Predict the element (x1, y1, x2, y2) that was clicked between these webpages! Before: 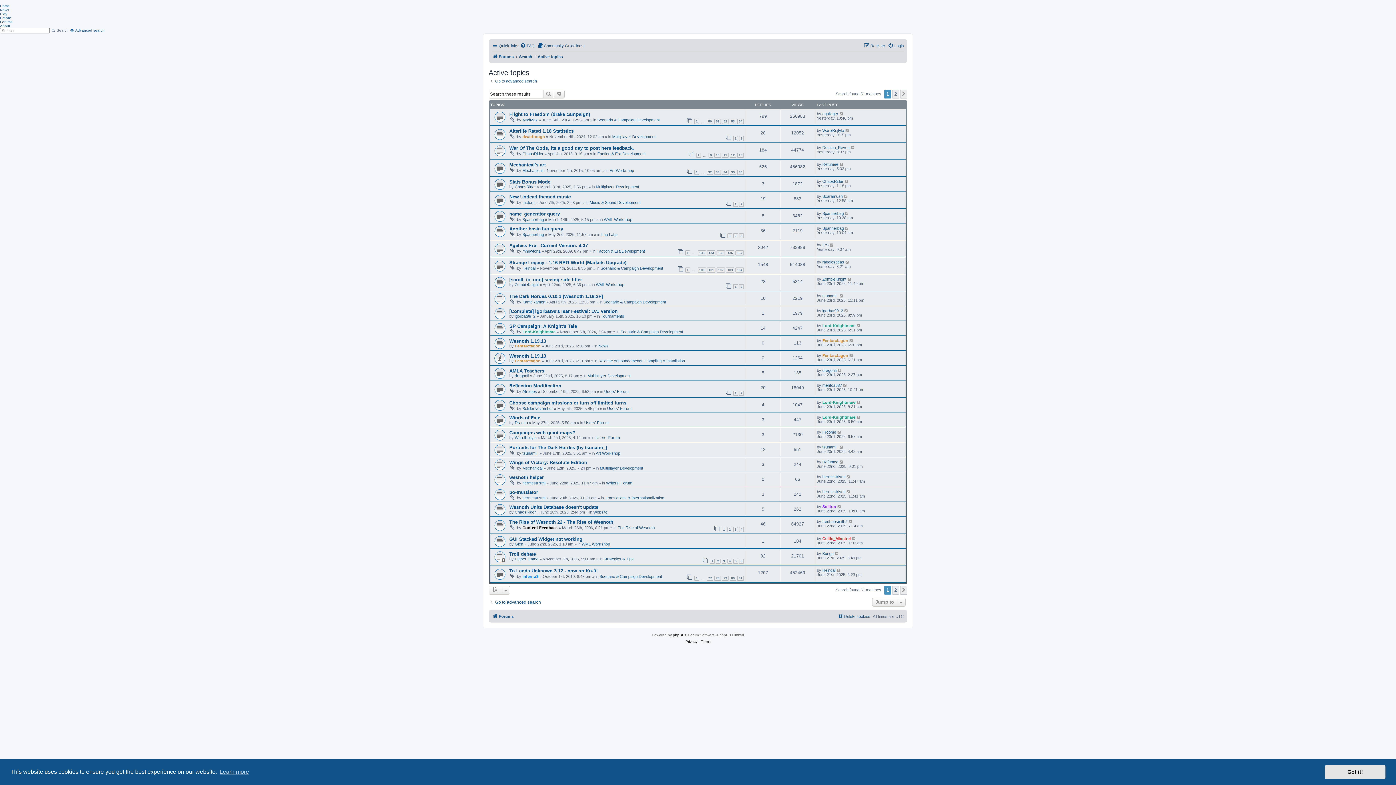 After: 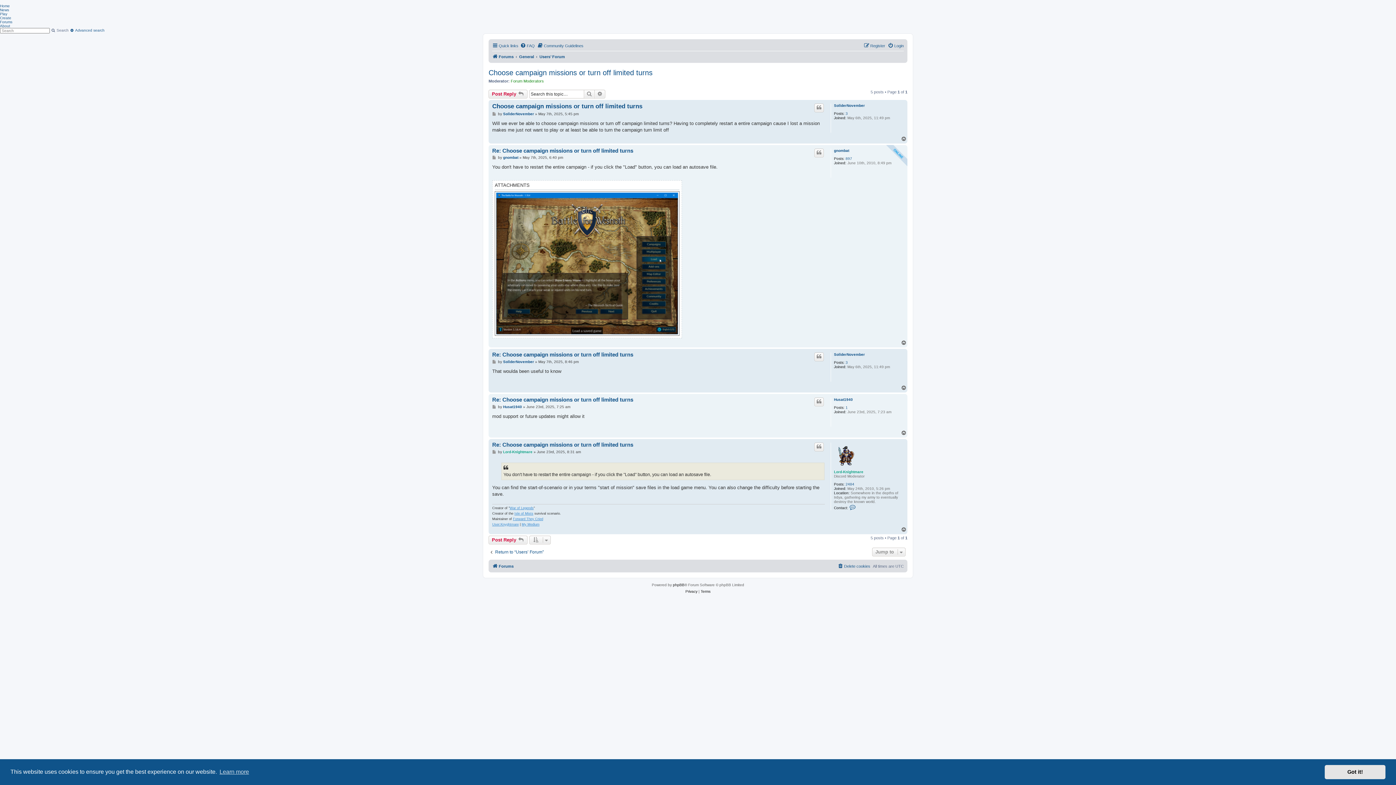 Action: label: Choose campaign missions or turn off limited turns bbox: (509, 400, 626, 405)